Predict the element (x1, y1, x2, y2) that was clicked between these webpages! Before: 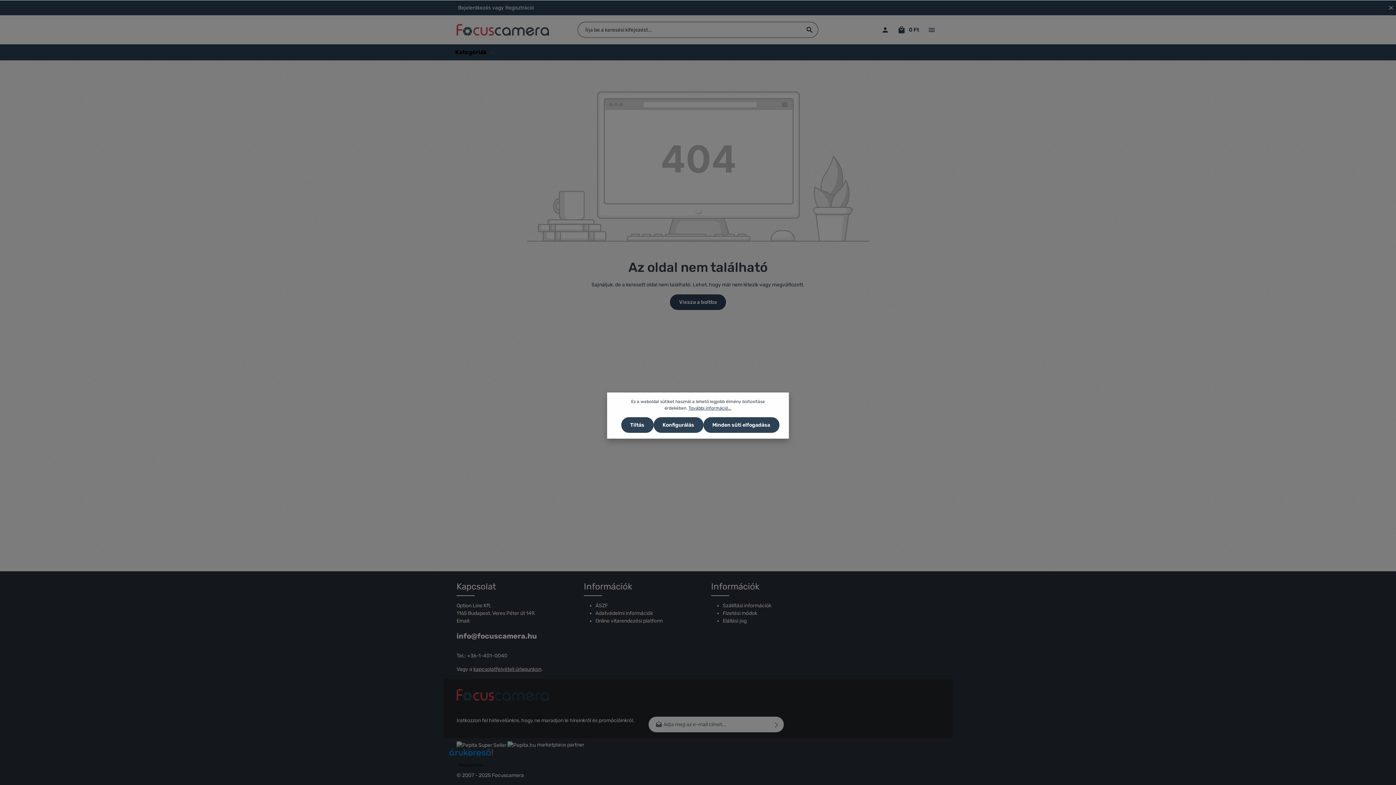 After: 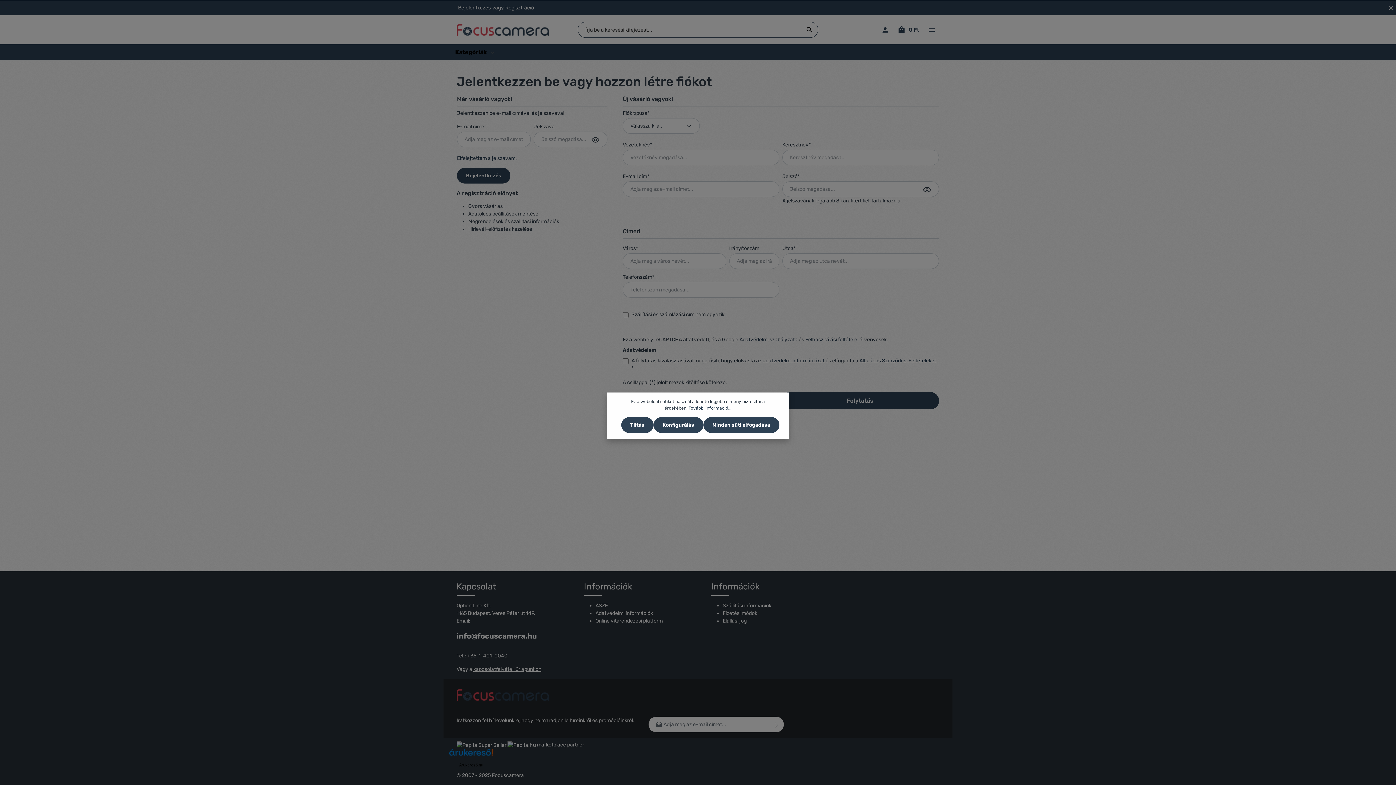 Action: bbox: (504, 4, 535, 10) label: Regisztráció